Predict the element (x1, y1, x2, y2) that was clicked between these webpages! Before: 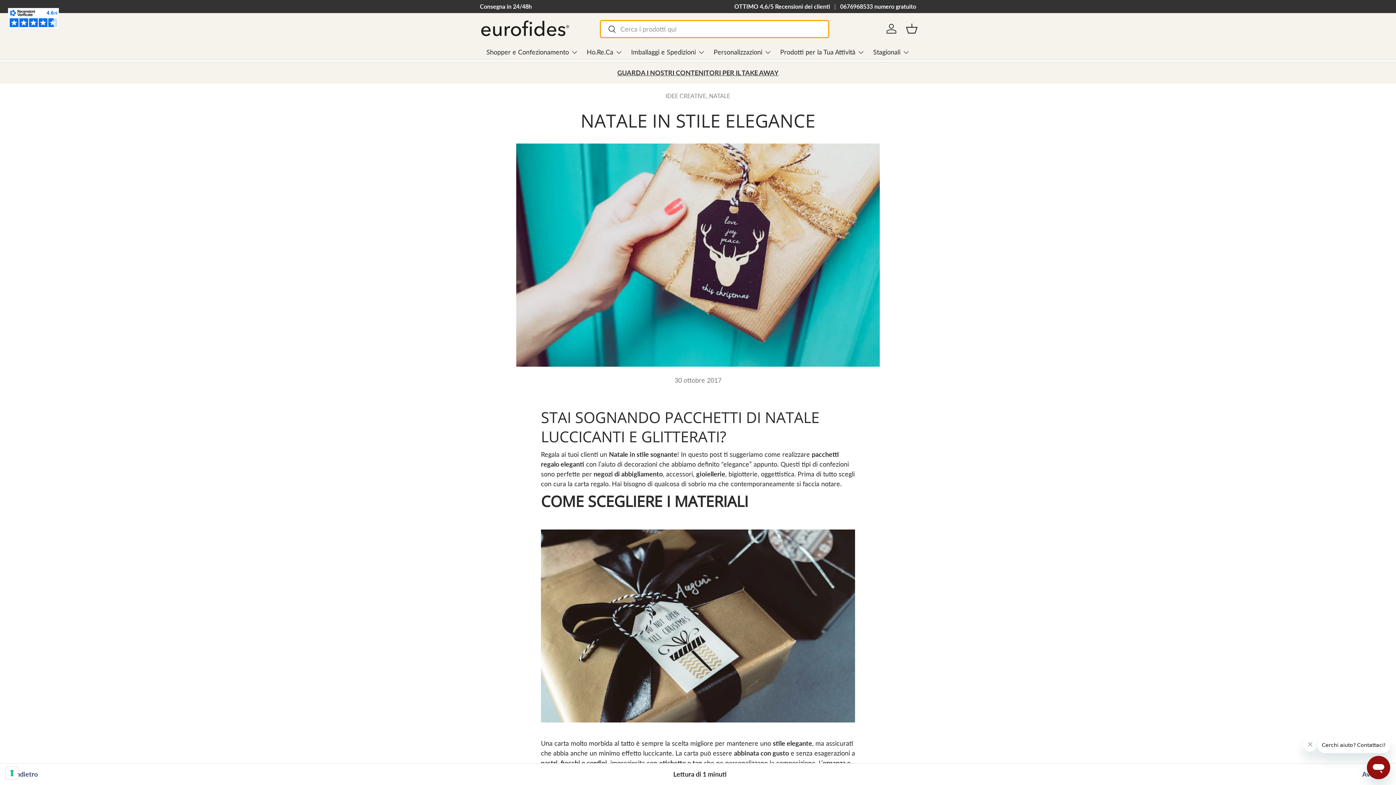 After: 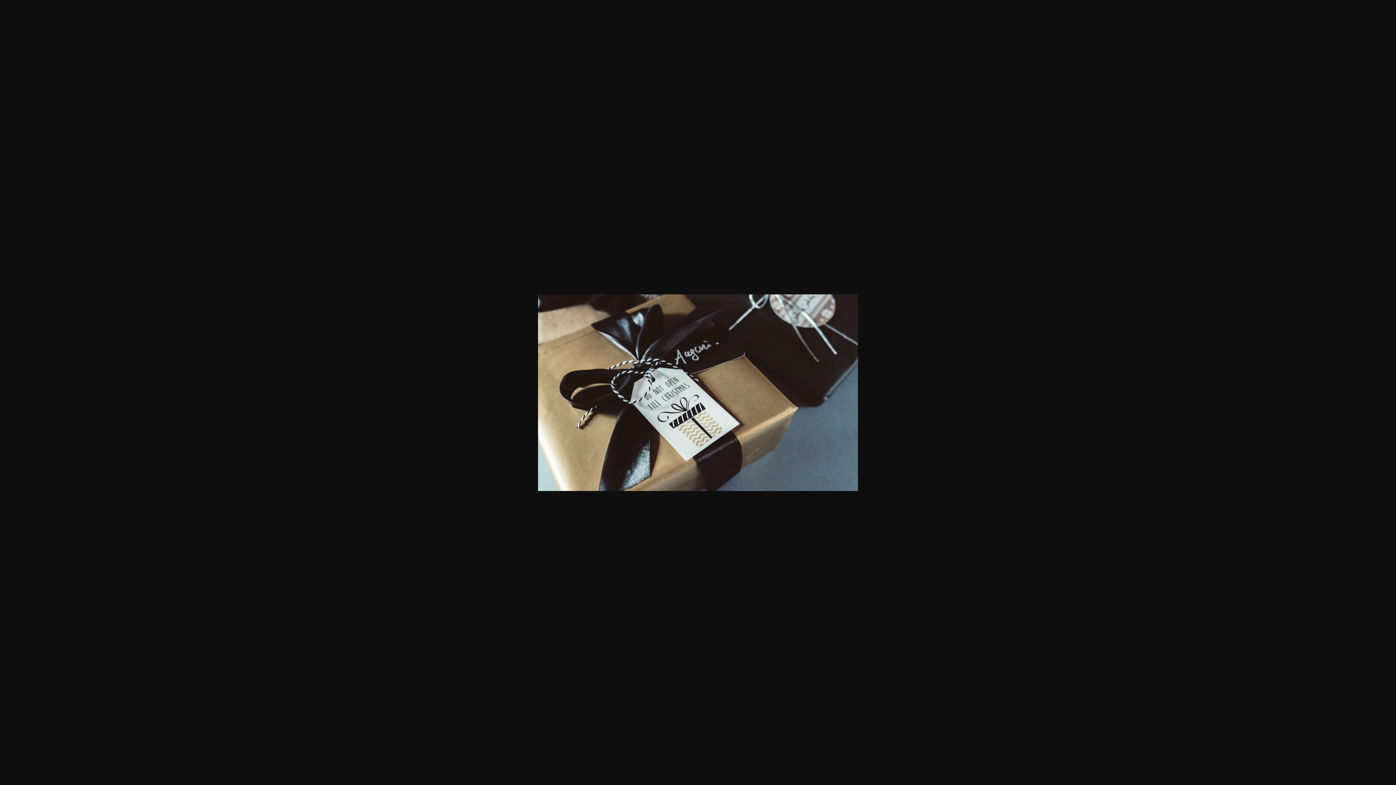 Action: bbox: (541, 524, 855, 532)